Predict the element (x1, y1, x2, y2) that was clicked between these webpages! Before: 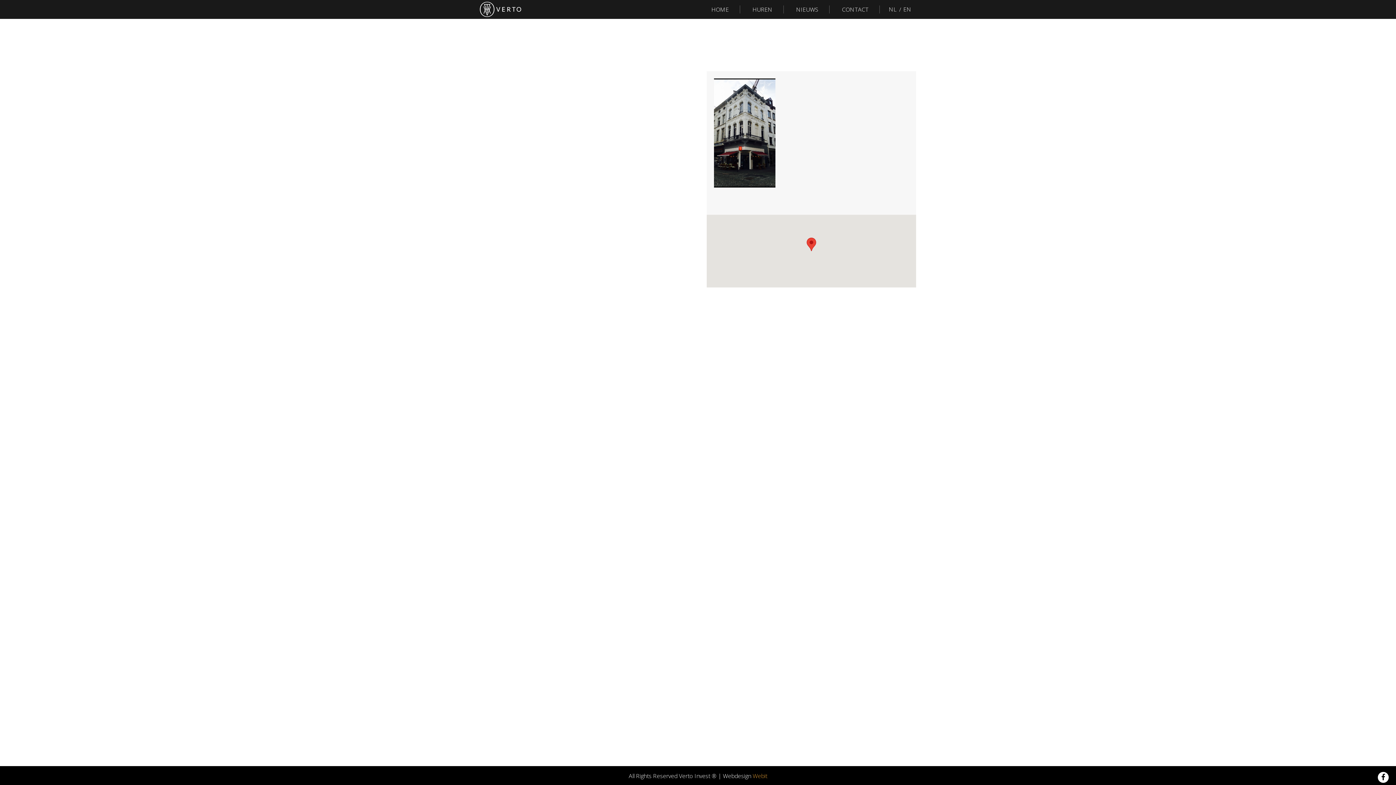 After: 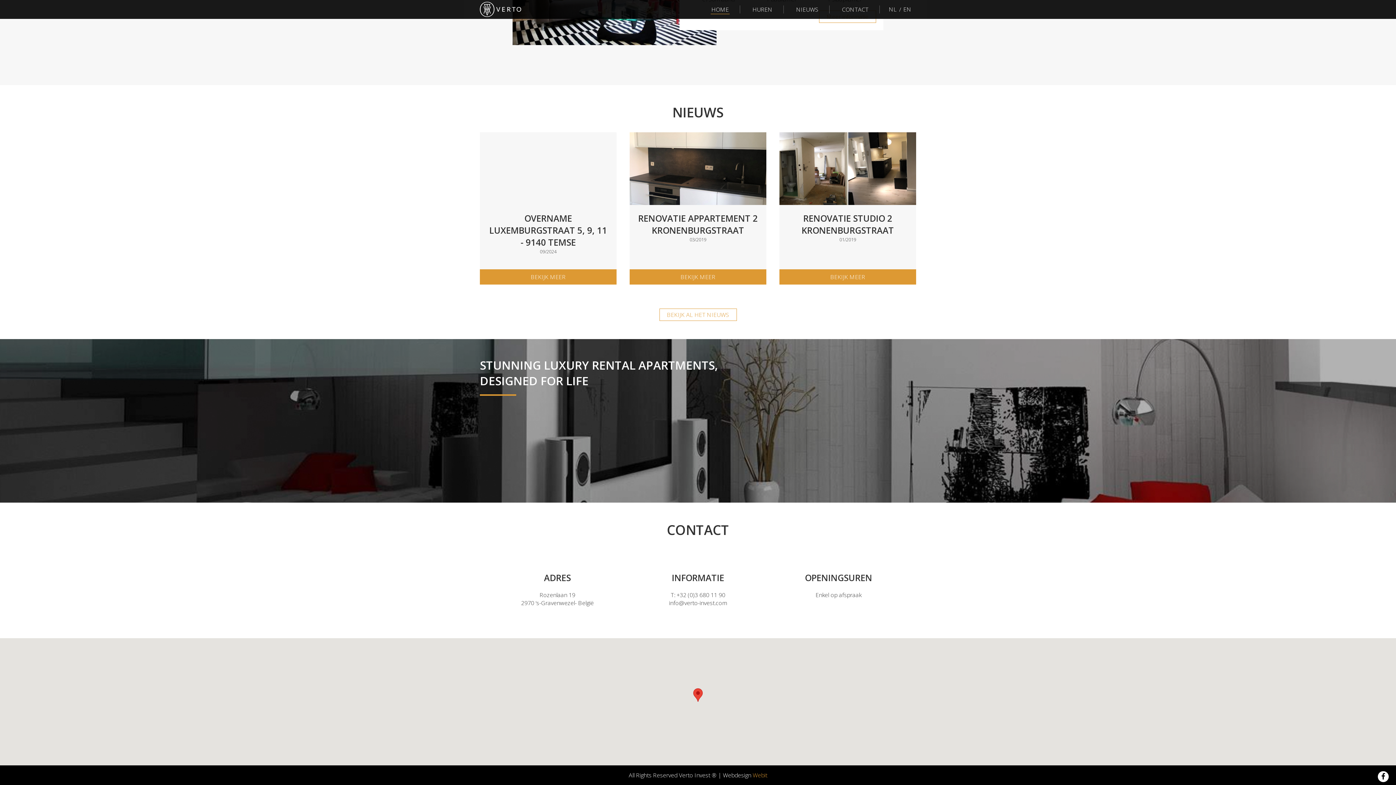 Action: label: CONTACT bbox: (842, 5, 868, 13)